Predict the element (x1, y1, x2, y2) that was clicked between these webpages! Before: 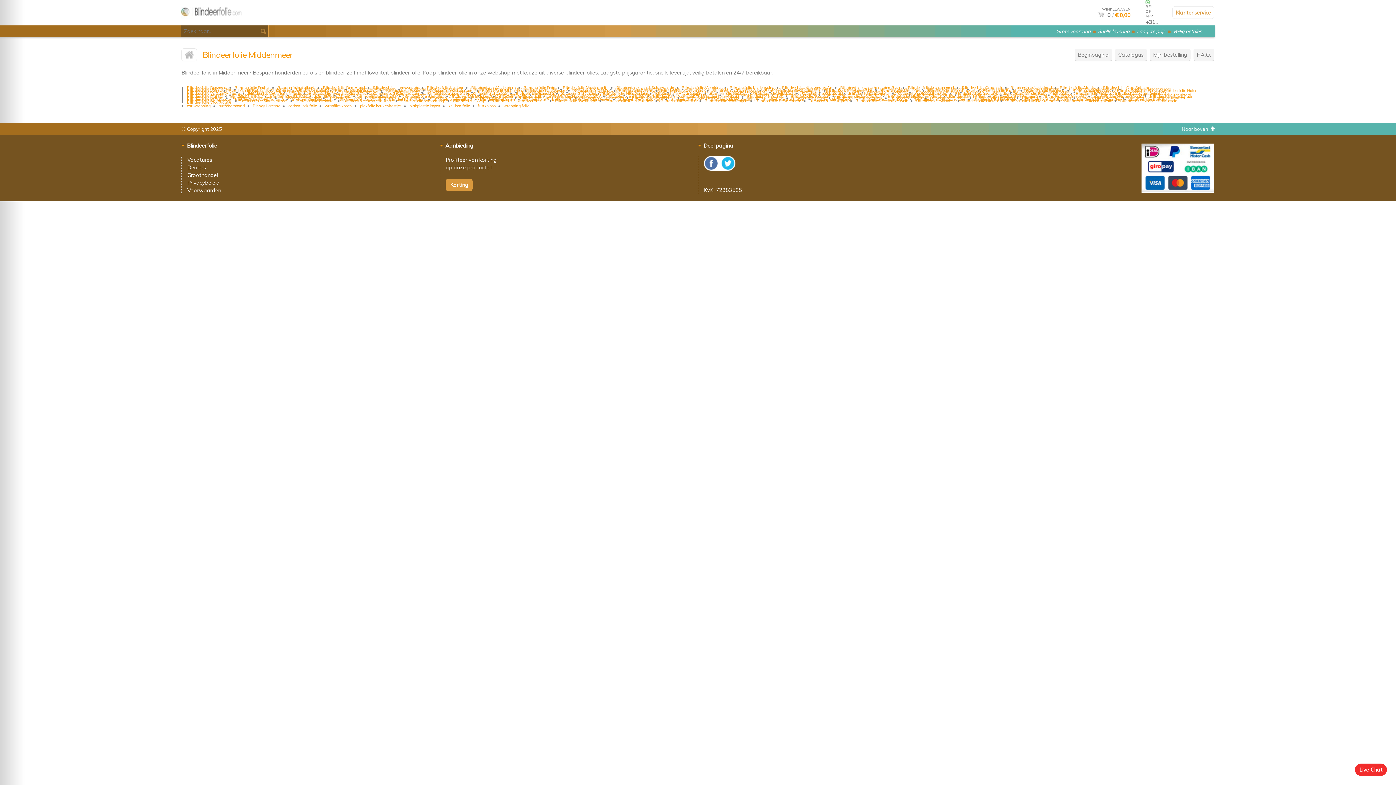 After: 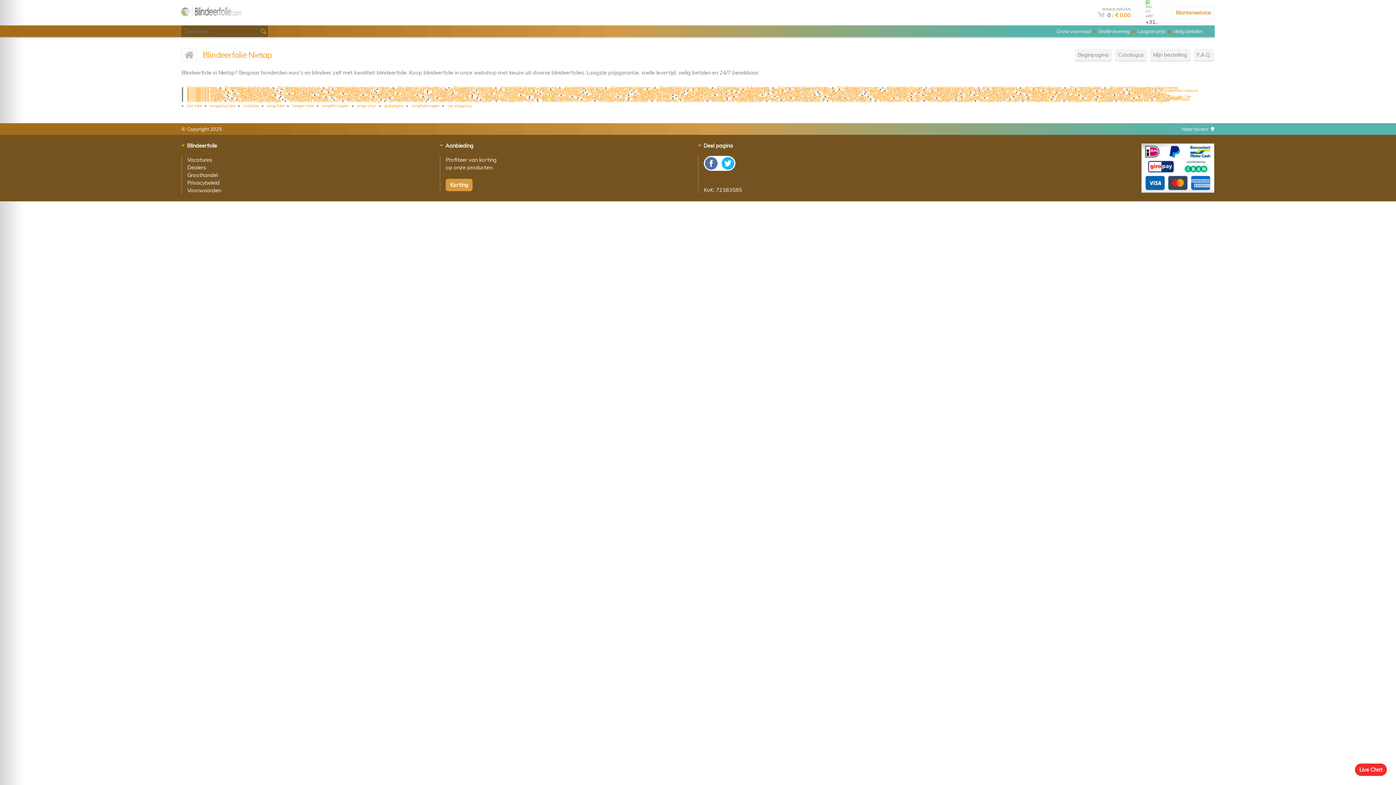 Action: label: Blindeerfolie Nietap bbox: (962, 98, 997, 103)